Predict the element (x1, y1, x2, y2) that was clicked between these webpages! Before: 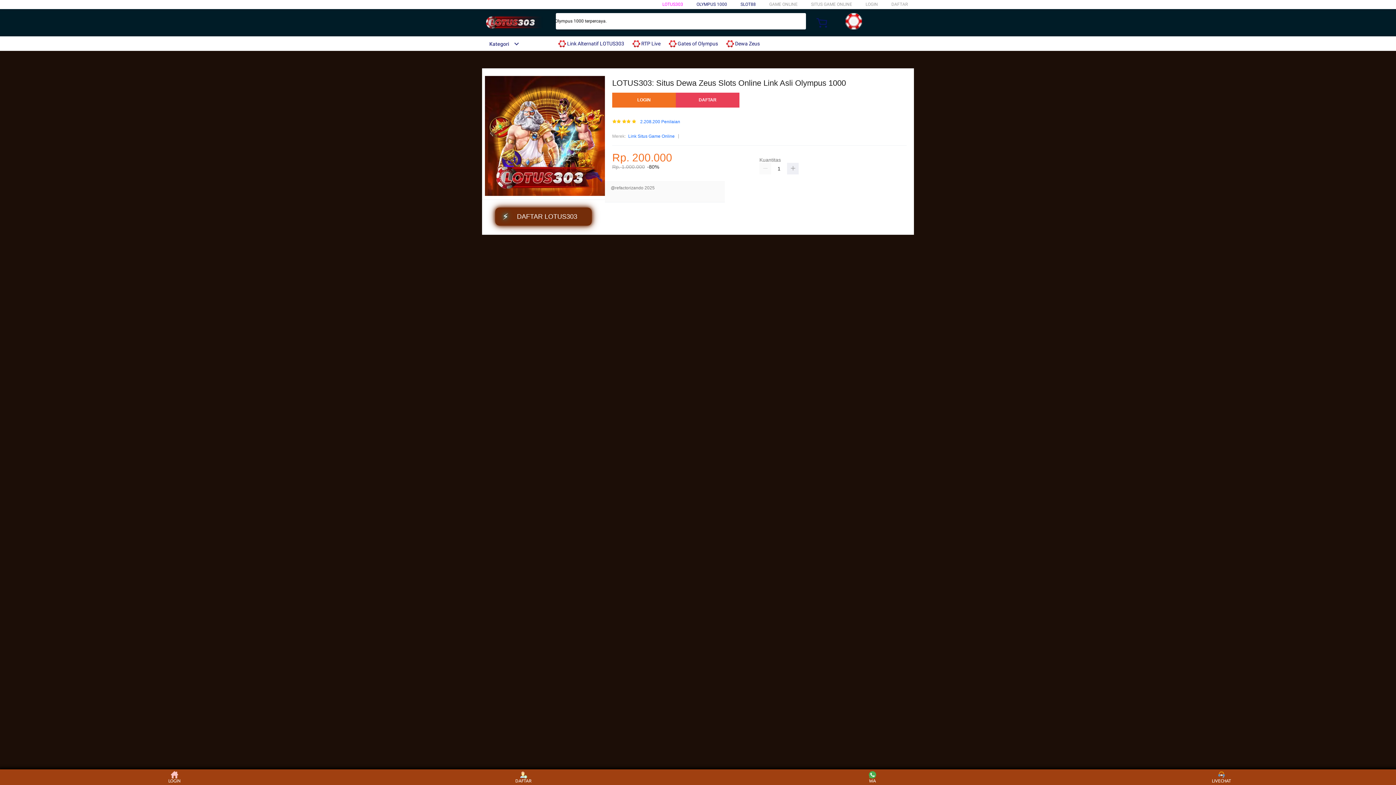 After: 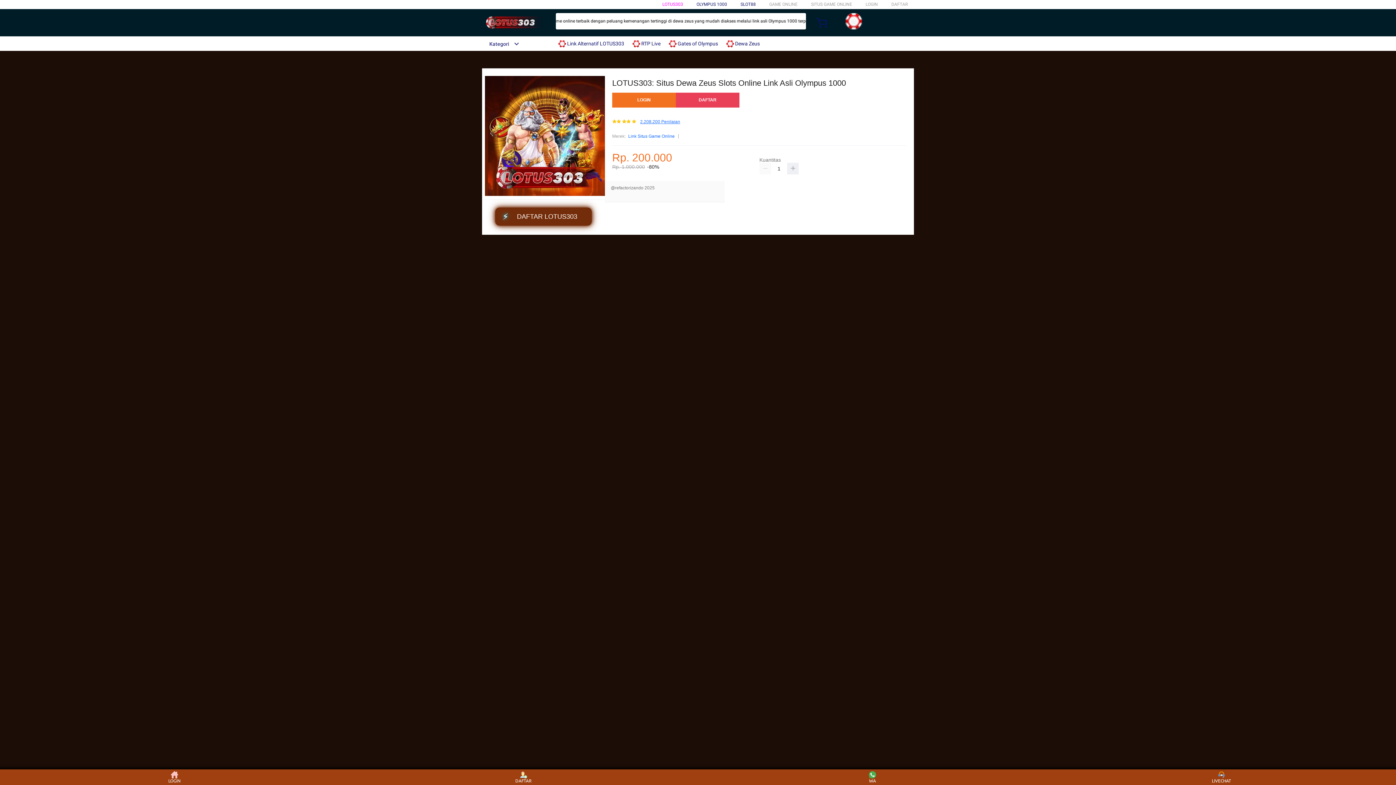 Action: bbox: (640, 119, 680, 124) label: 2.208.200 Penilaian